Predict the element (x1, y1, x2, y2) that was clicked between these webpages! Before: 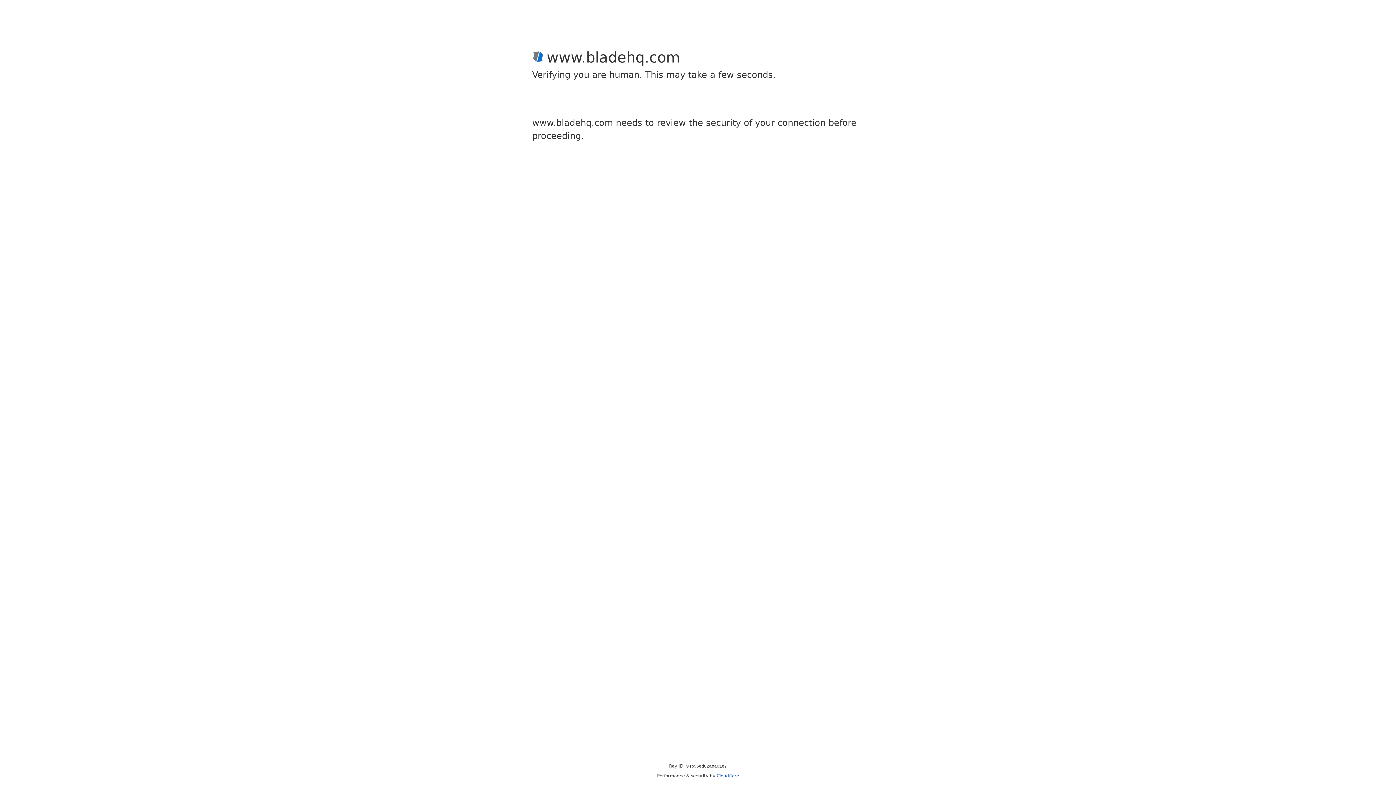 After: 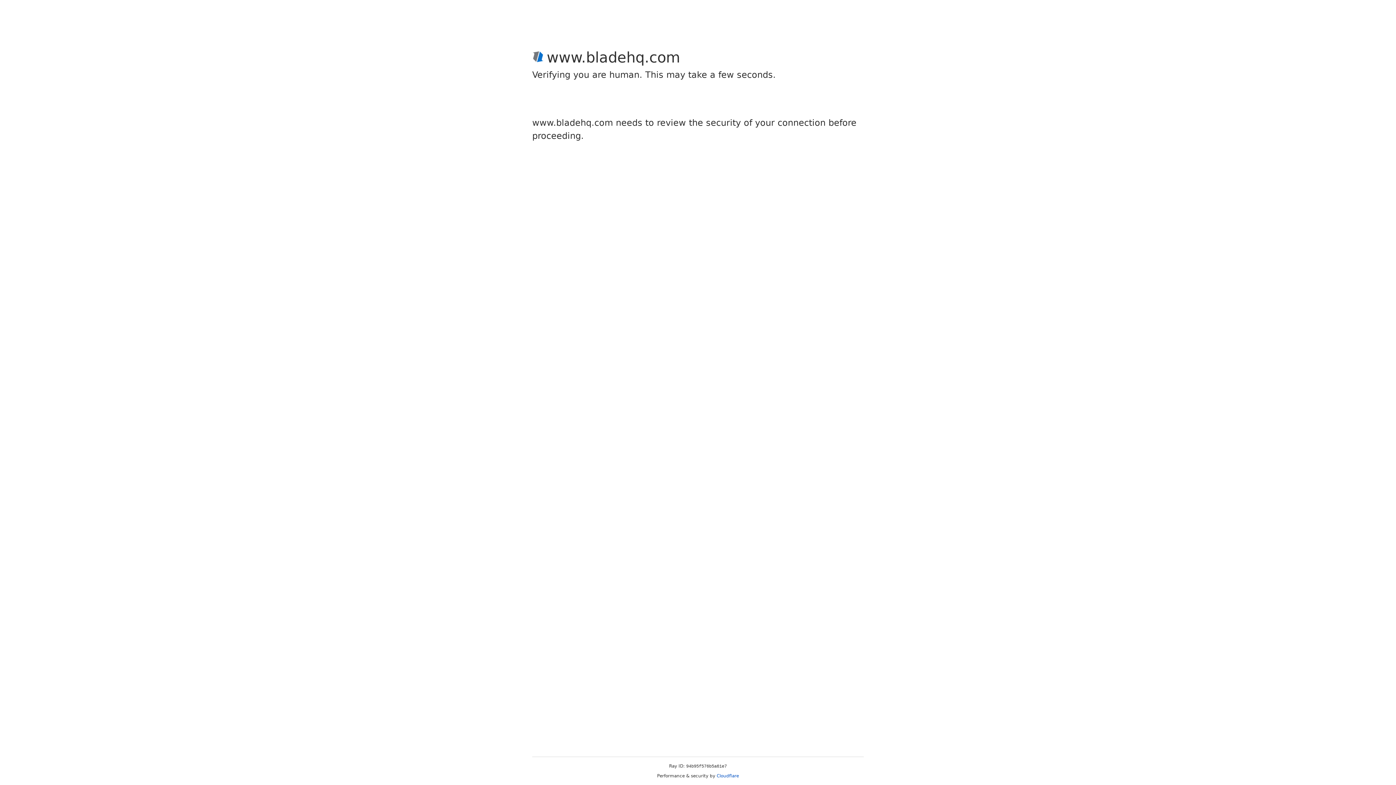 Action: label: Cloudflare bbox: (716, 773, 739, 778)